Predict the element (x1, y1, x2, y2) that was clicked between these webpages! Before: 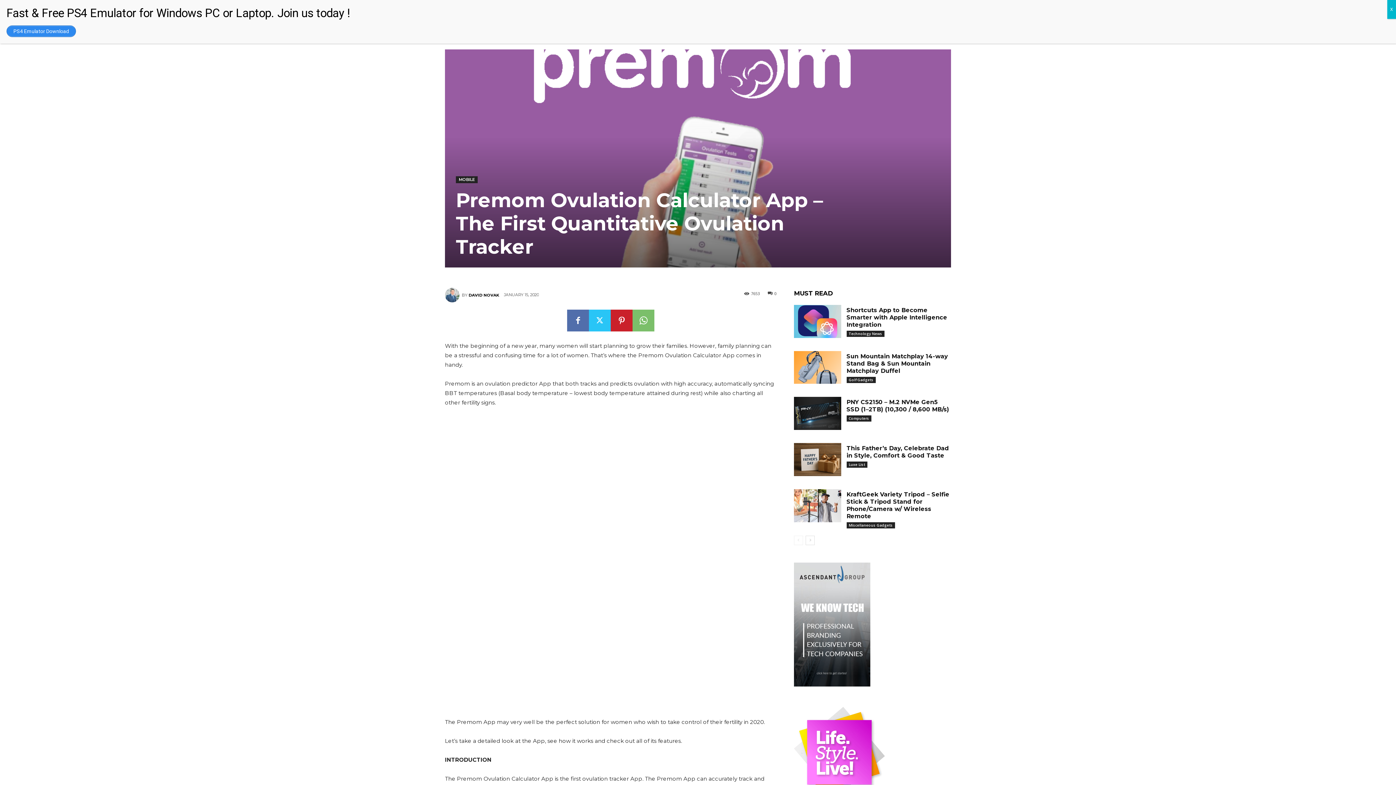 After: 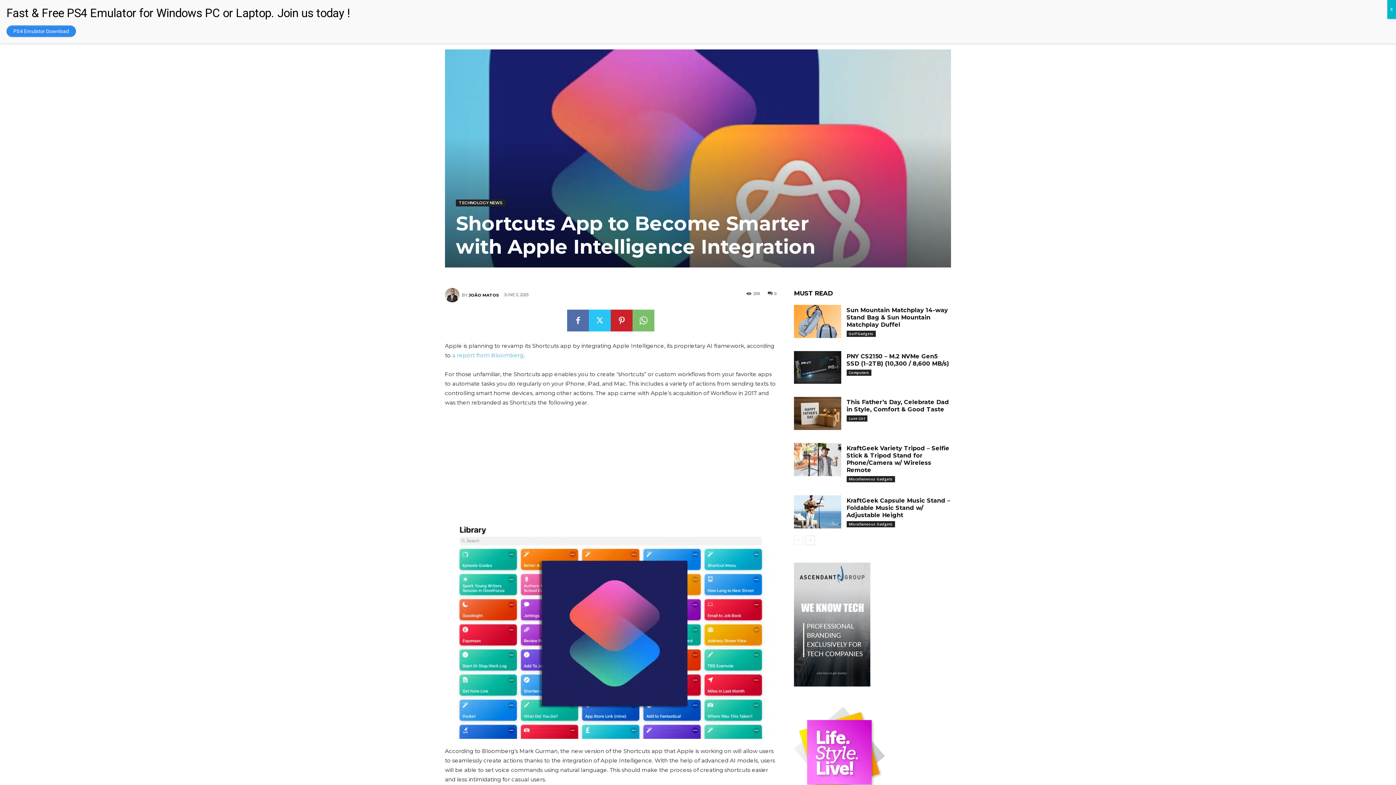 Action: label: Shortcuts App to Become Smarter with Apple Intelligence Integration bbox: (846, 306, 947, 328)